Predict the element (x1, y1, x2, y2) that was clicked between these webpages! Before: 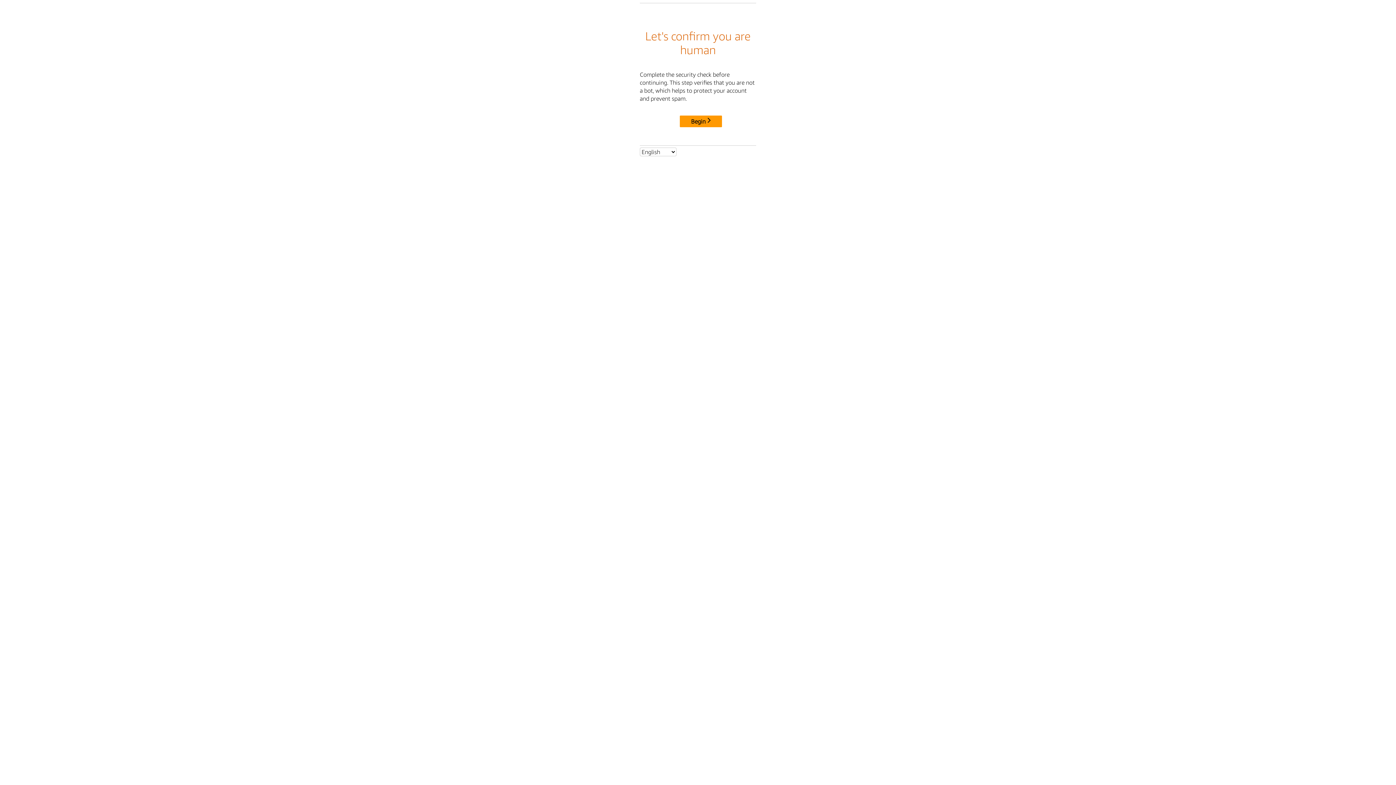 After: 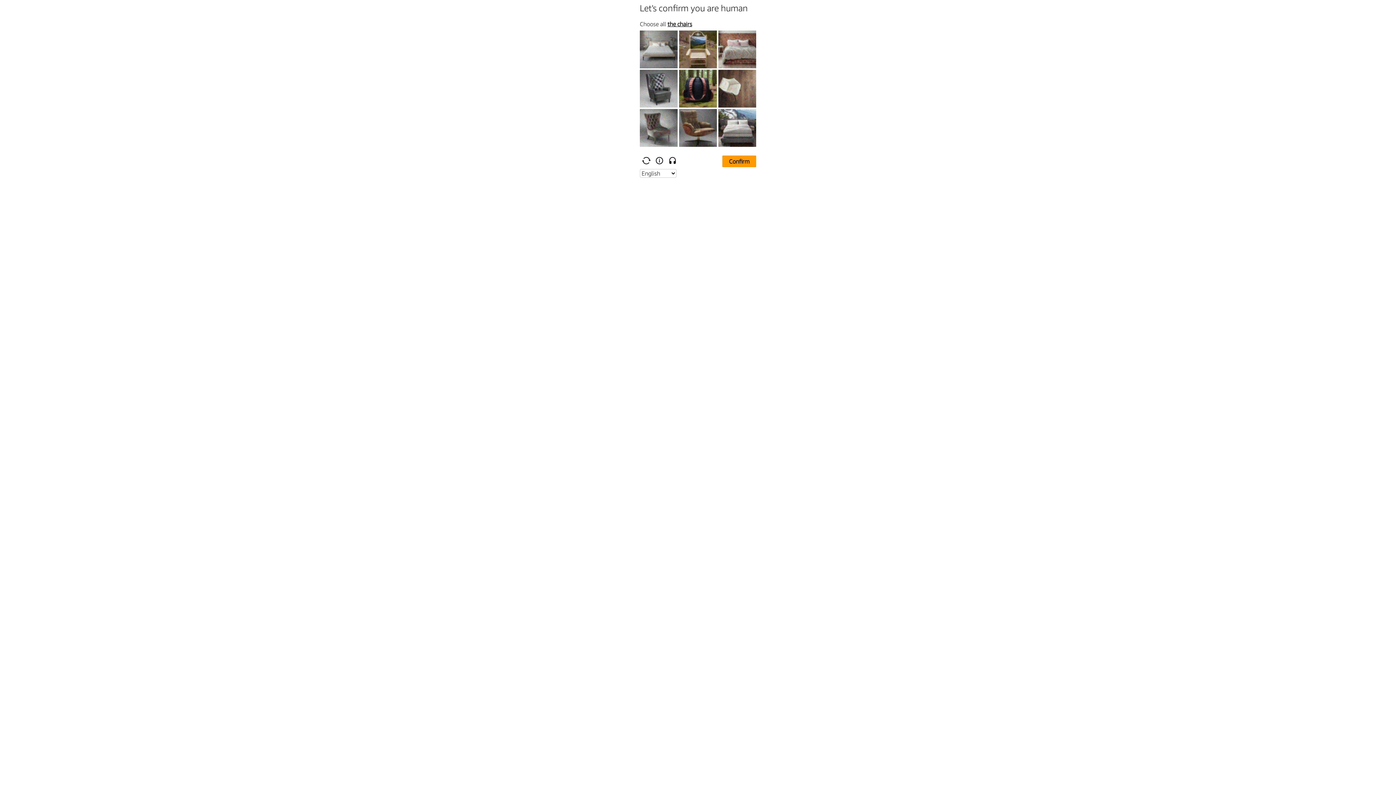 Action: bbox: (680, 115, 722, 127) label: Begin